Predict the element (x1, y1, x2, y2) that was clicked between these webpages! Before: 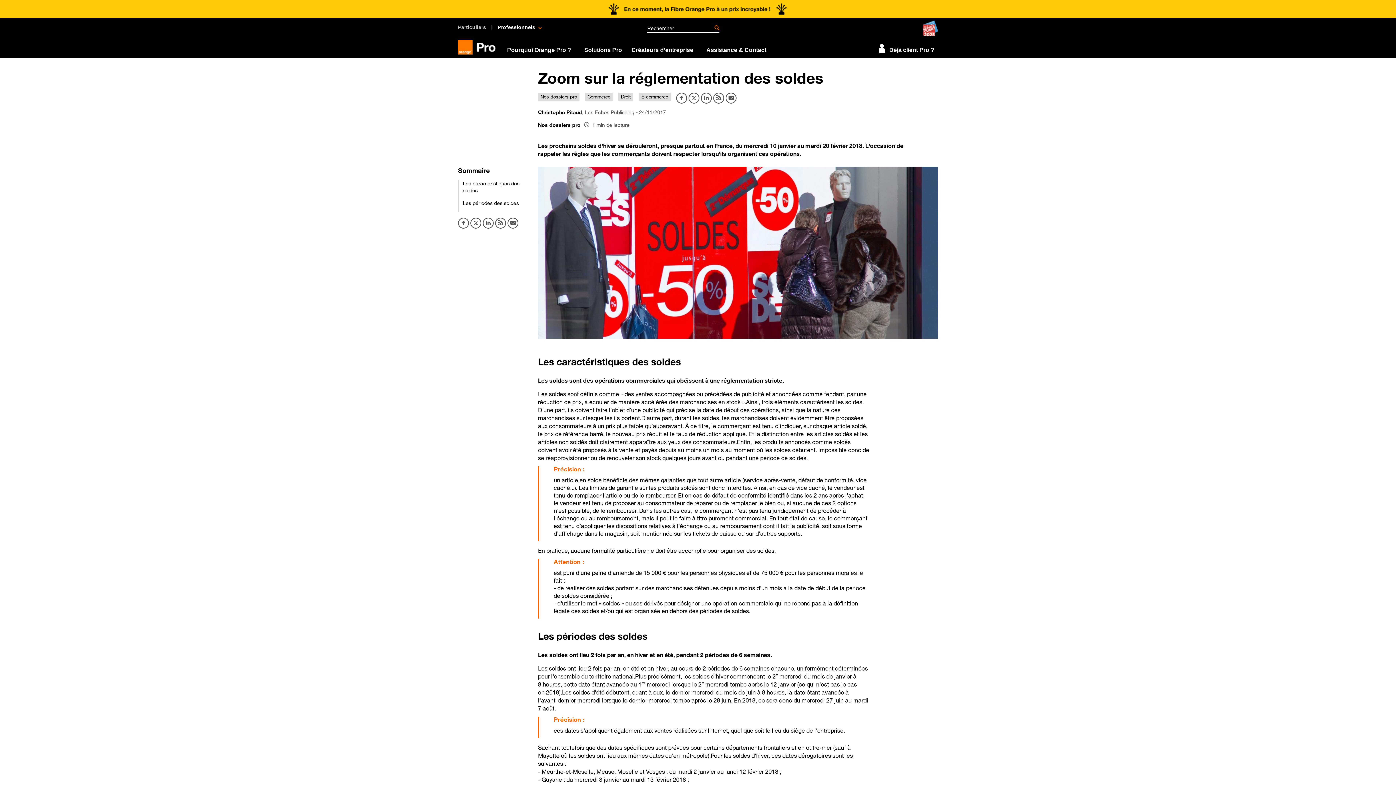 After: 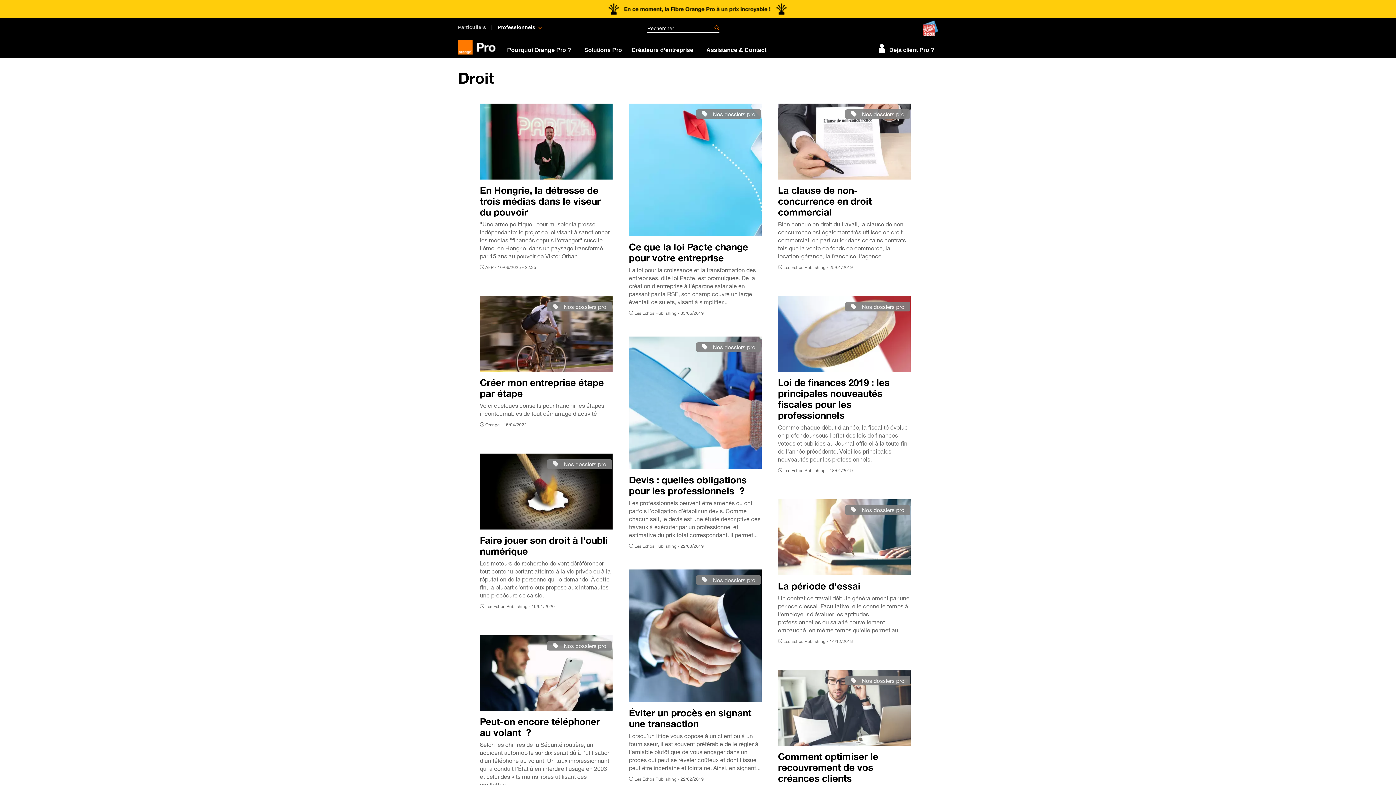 Action: label: Droit bbox: (618, 92, 633, 100)